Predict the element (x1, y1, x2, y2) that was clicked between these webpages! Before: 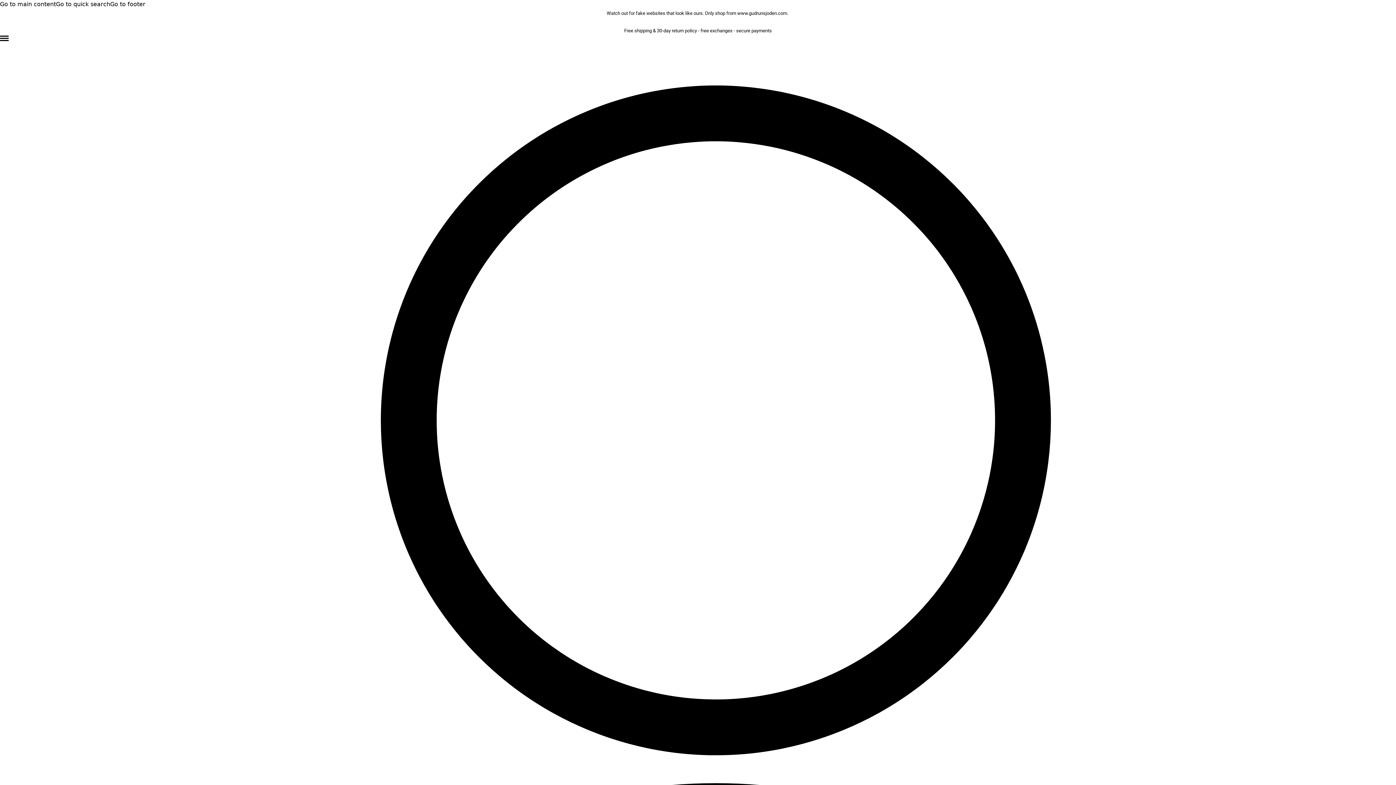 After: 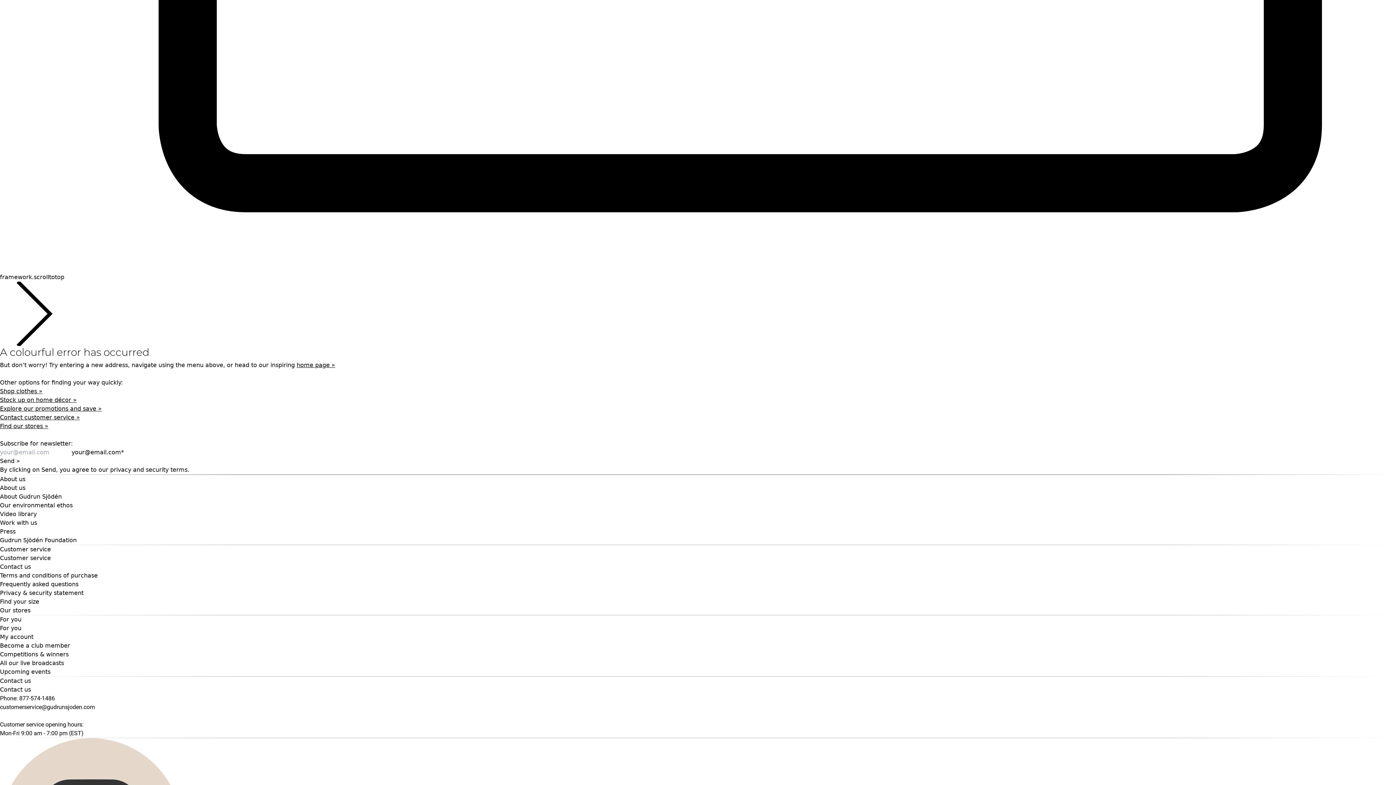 Action: bbox: (0, 0, 56, 7) label: Go to main content